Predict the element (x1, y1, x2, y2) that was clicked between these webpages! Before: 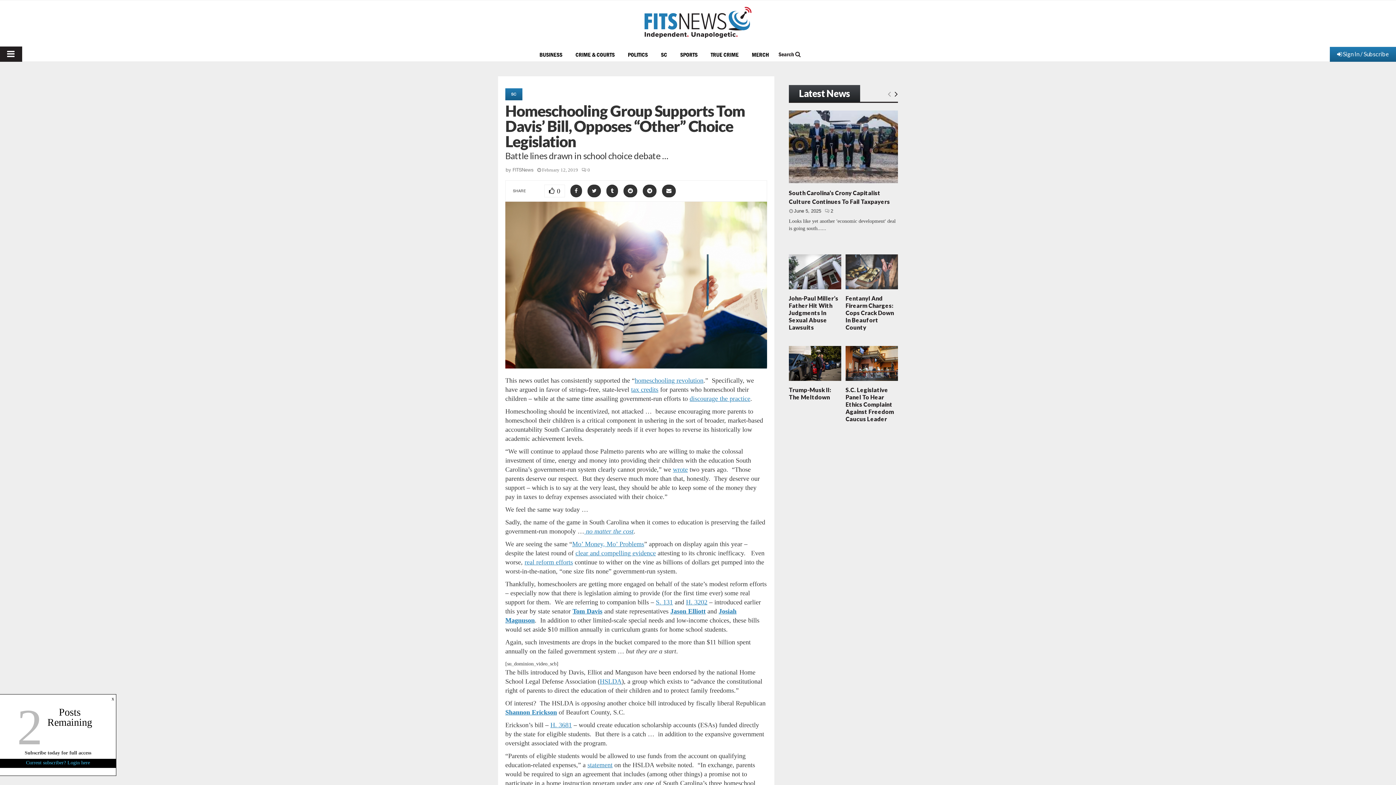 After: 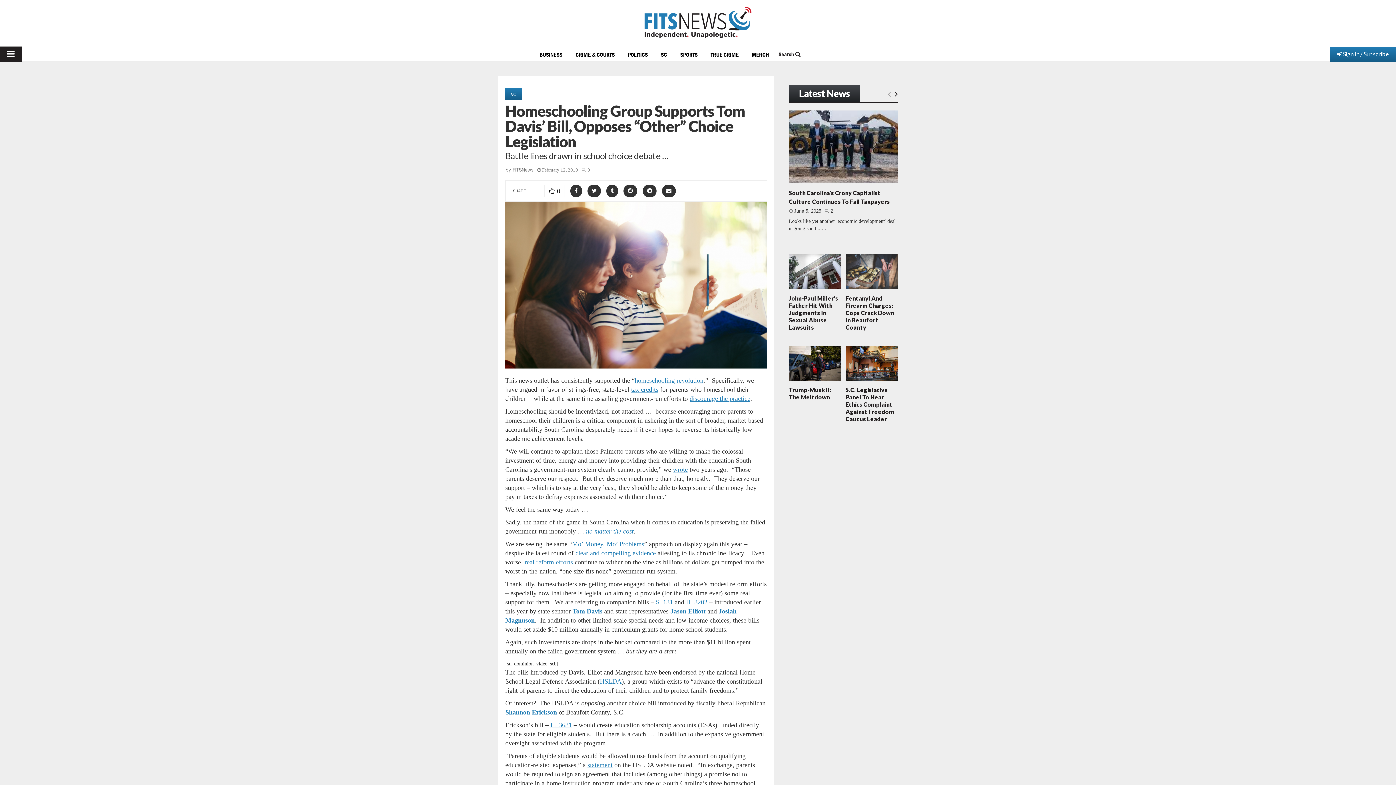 Action: label: x bbox: (0, 694, 116, 702)